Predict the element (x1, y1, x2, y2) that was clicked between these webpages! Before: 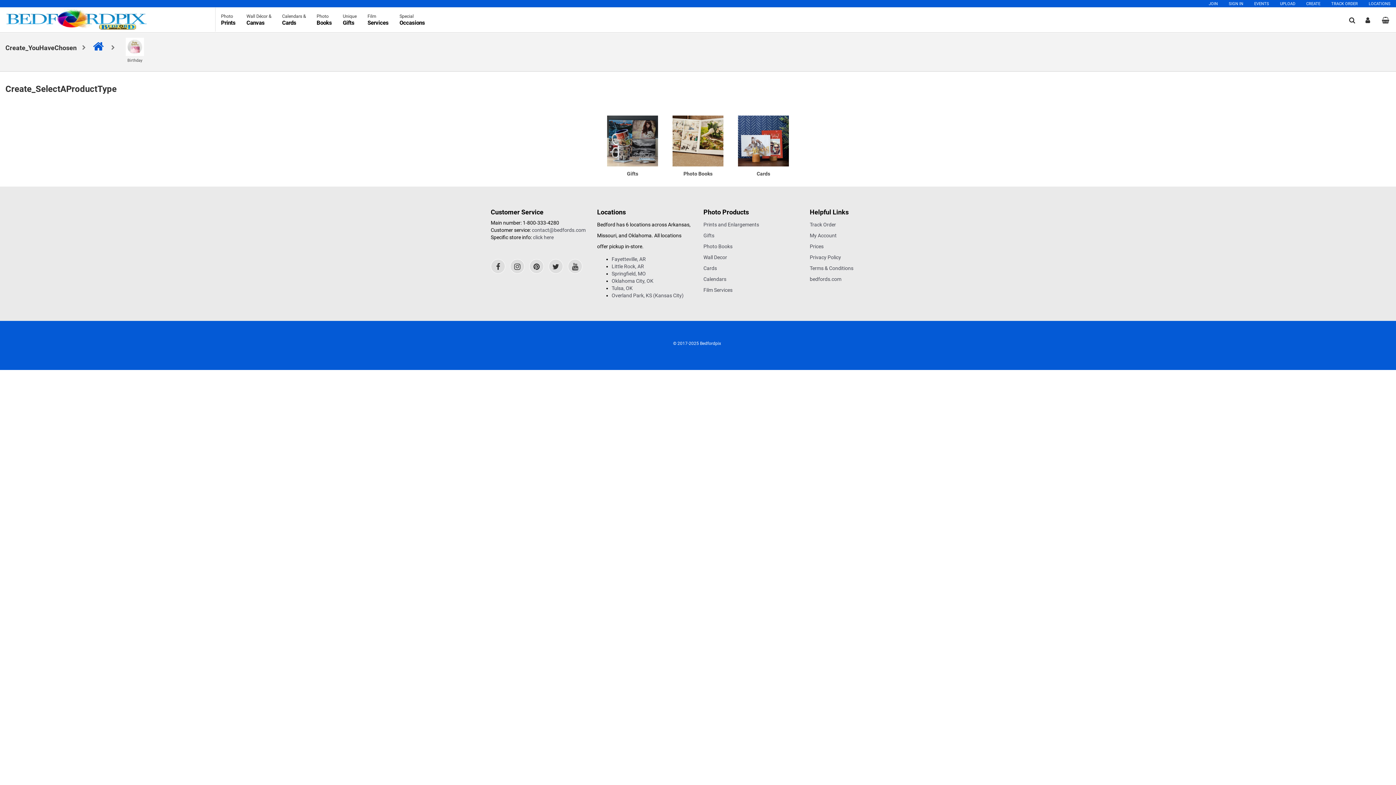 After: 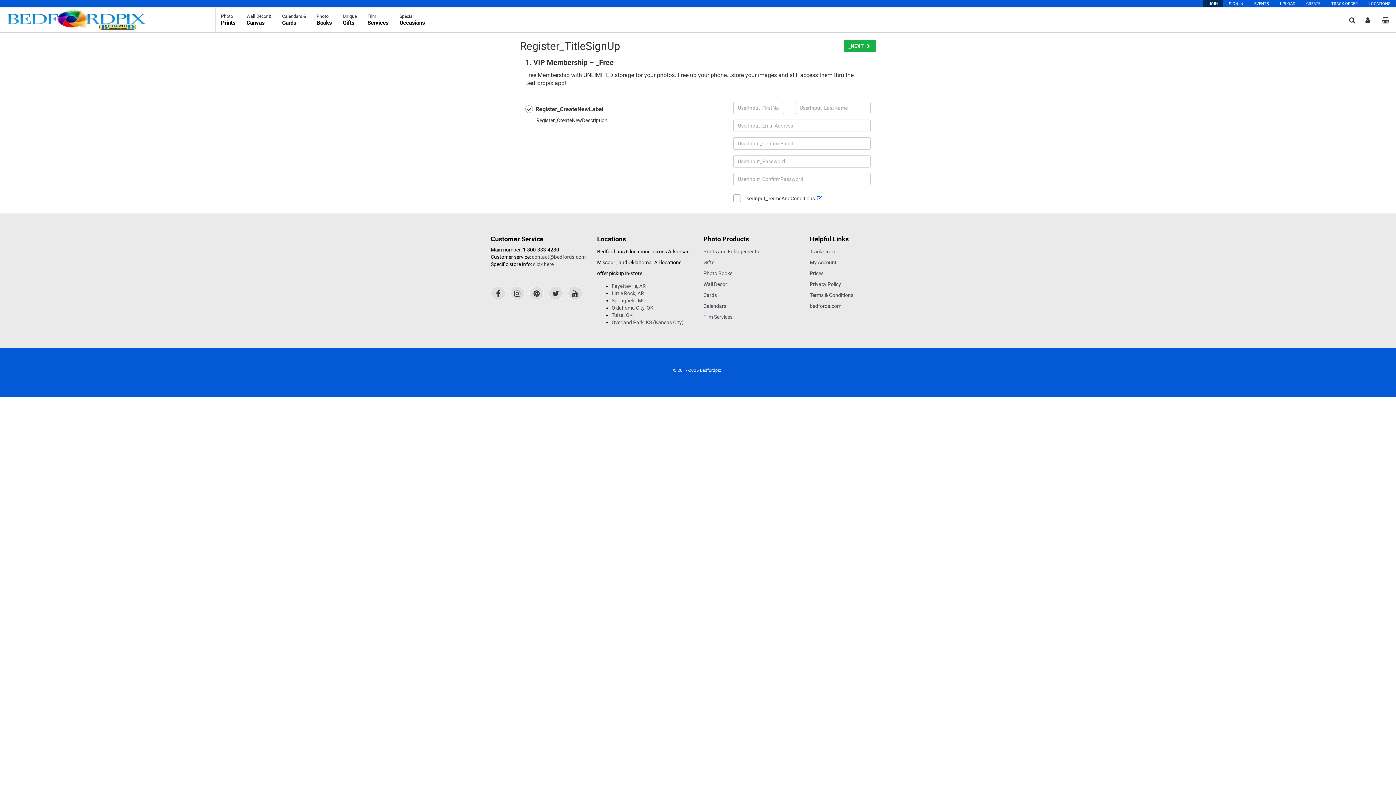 Action: bbox: (1203, 0, 1223, 7) label: JOIN